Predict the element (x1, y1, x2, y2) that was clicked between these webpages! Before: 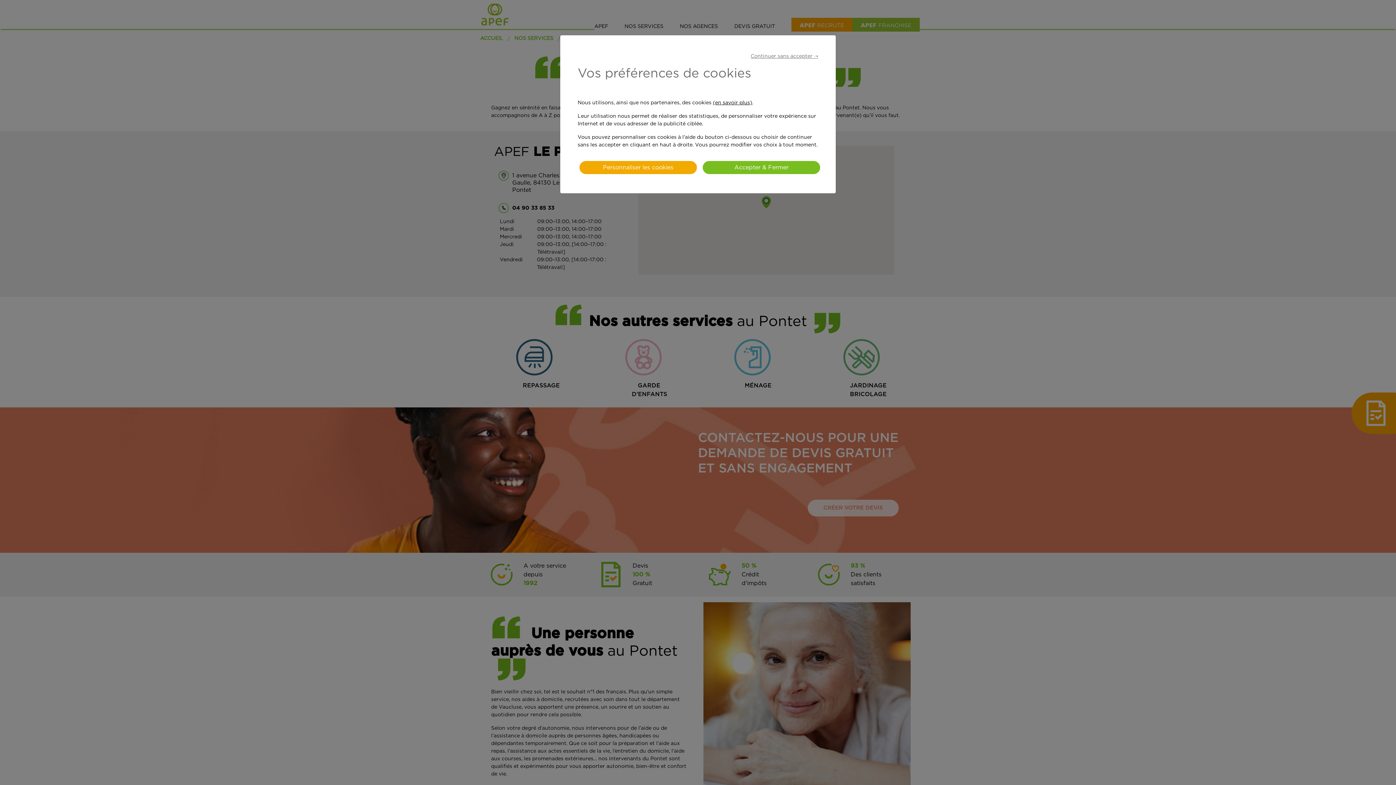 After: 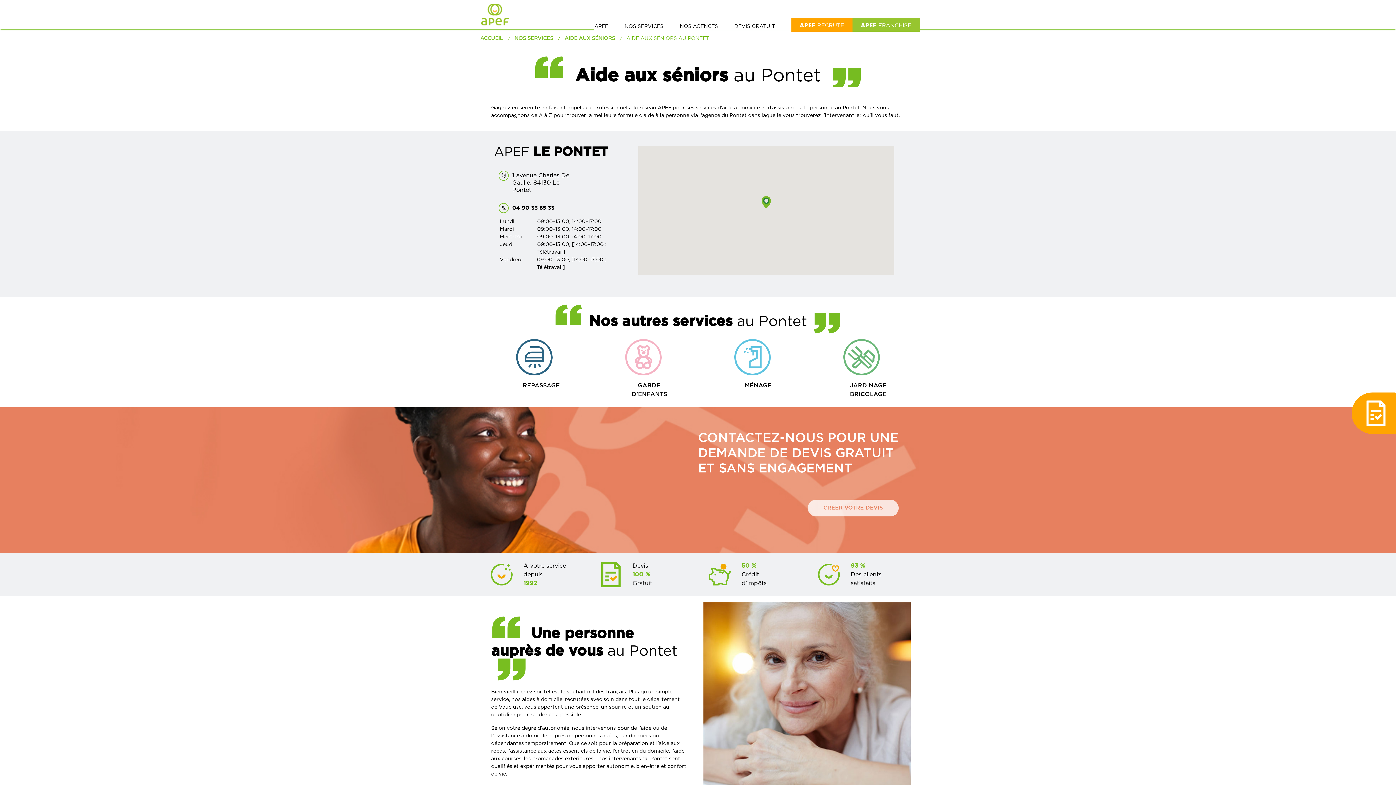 Action: label: Accepter & Fermer bbox: (702, 161, 820, 174)